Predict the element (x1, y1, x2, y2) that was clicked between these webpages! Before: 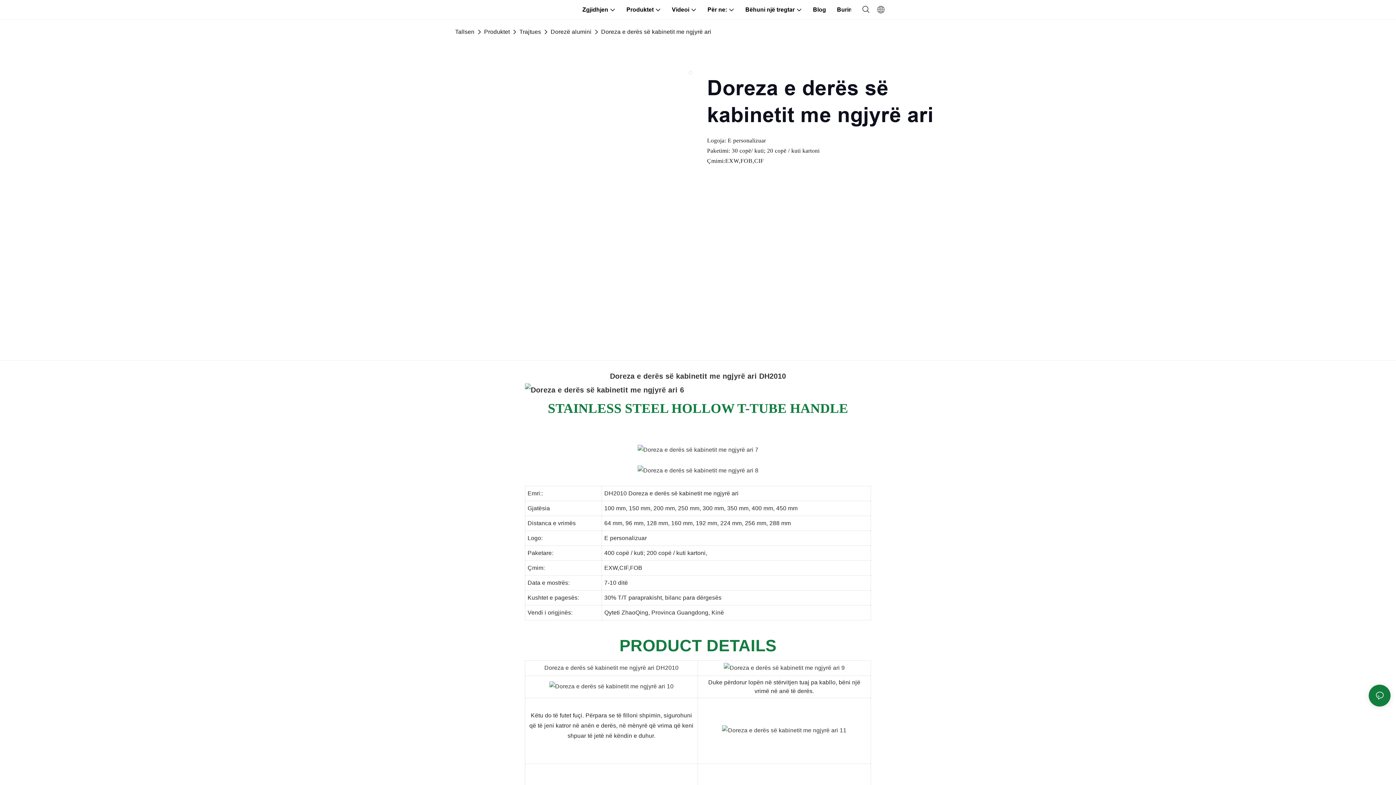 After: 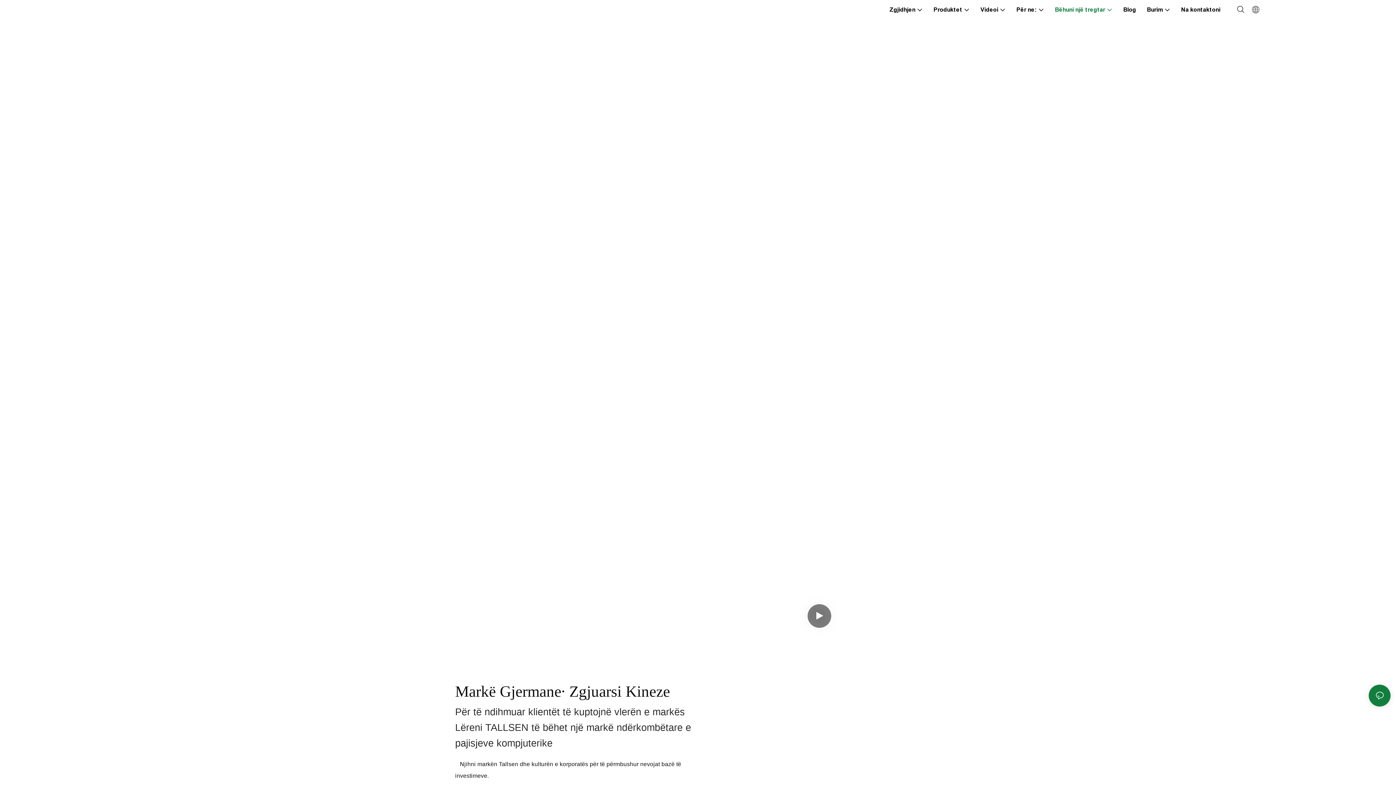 Action: bbox: (745, 5, 802, 14) label: Bëhuni një tregtar